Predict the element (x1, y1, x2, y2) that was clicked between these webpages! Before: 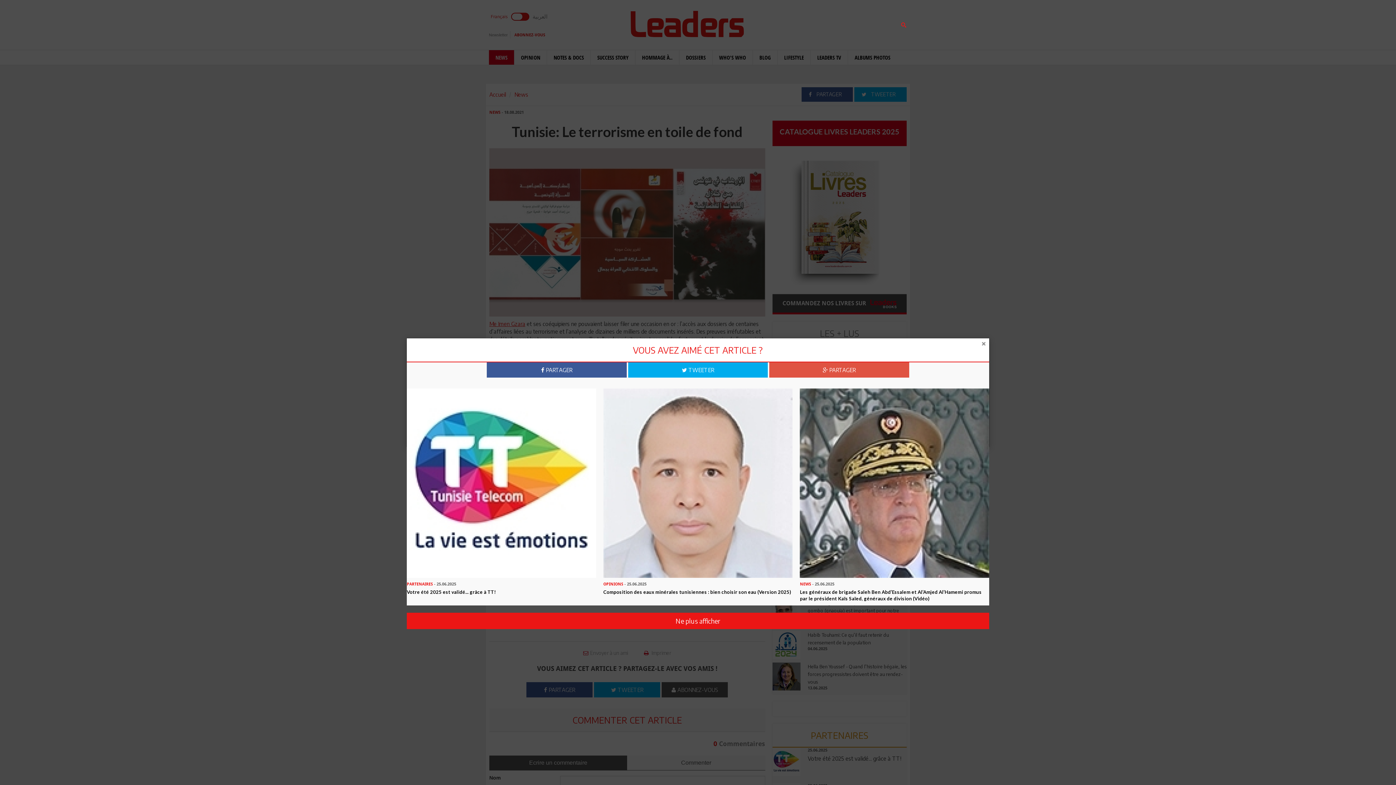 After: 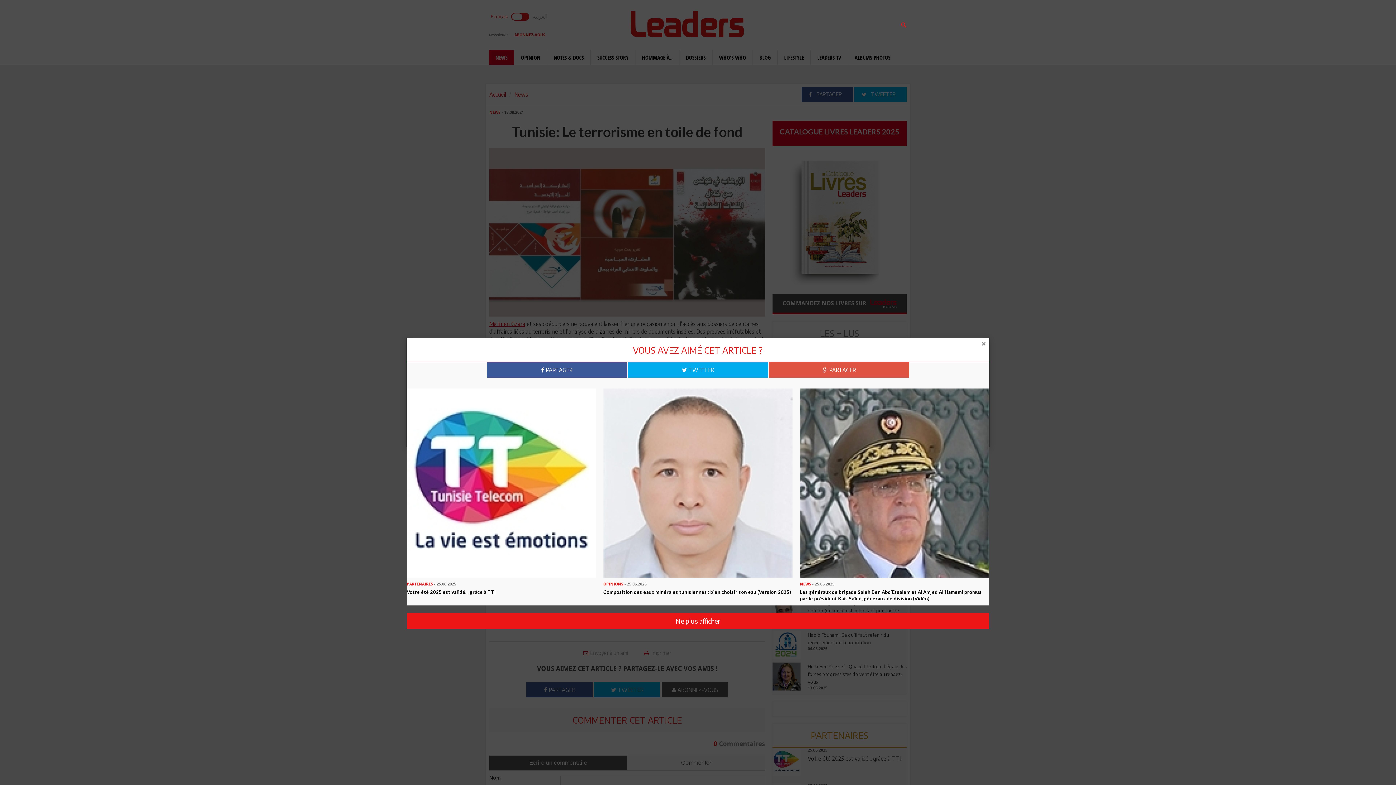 Action: bbox: (867, 25, 892, 34)